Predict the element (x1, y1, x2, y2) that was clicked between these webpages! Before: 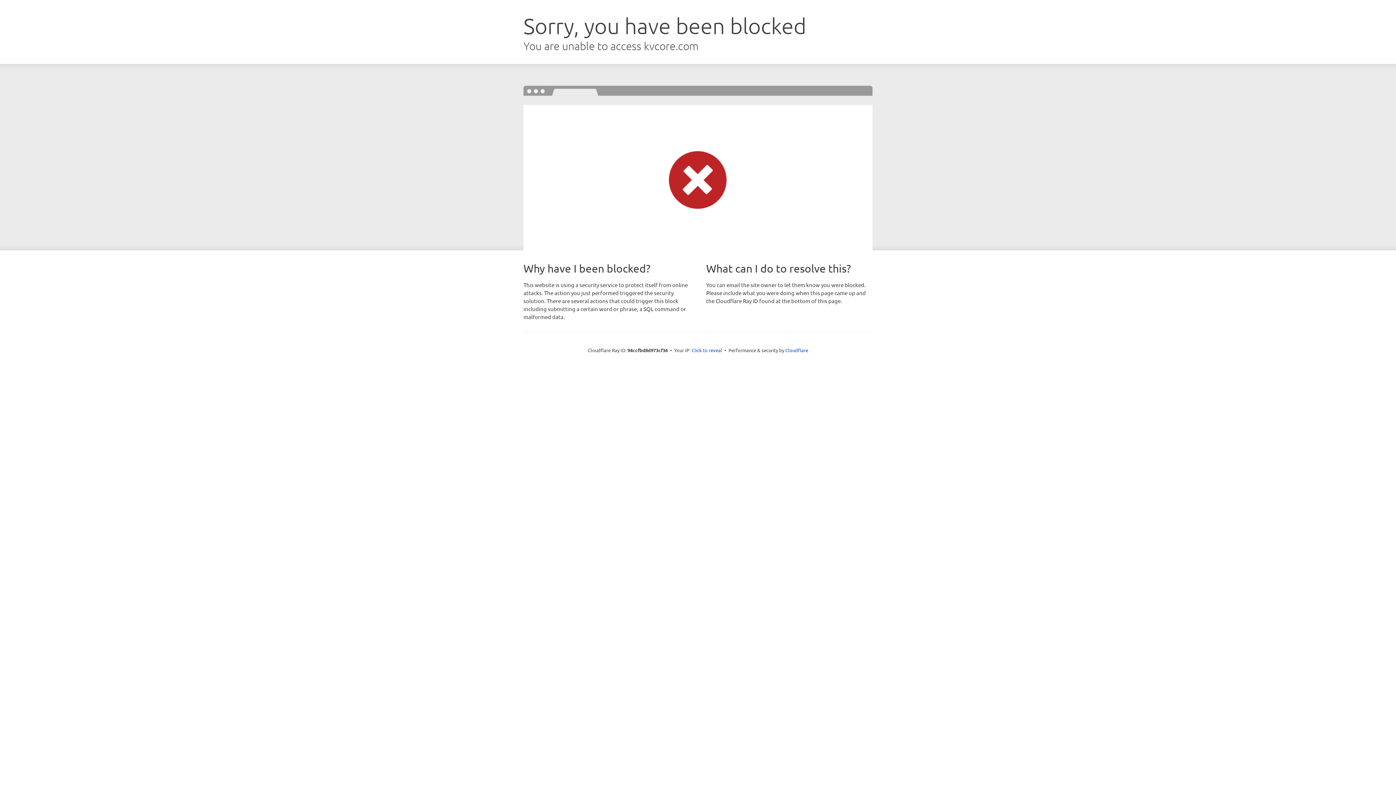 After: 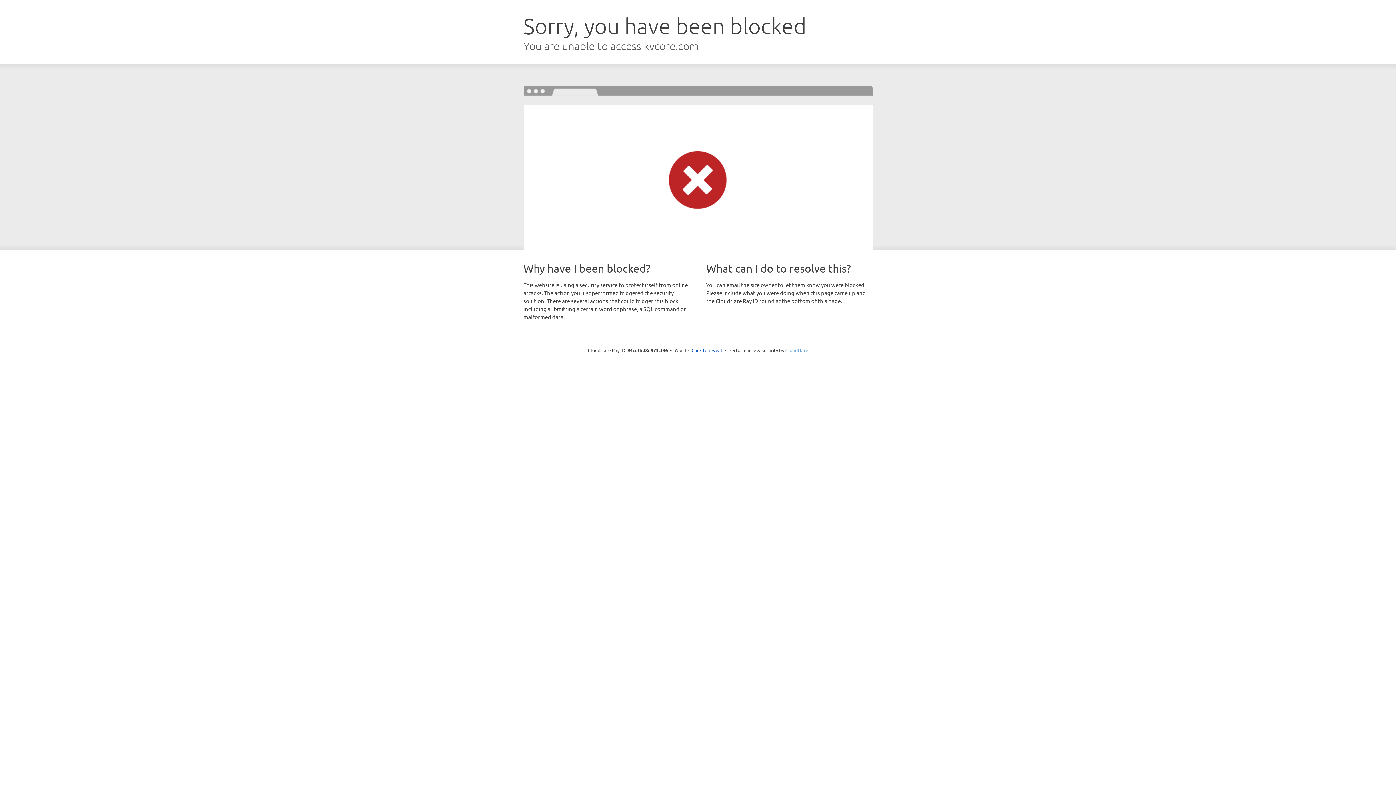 Action: bbox: (785, 347, 808, 353) label: Cloudflare